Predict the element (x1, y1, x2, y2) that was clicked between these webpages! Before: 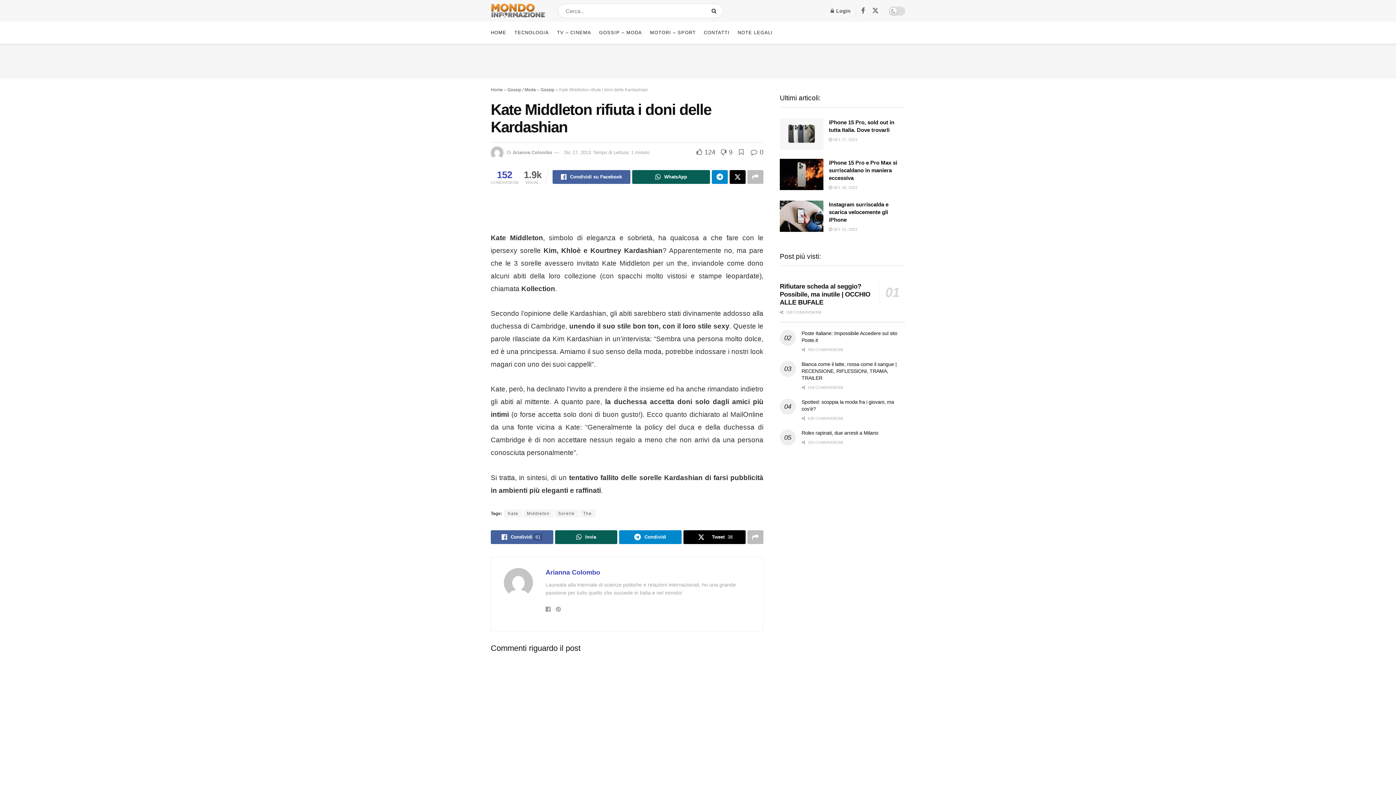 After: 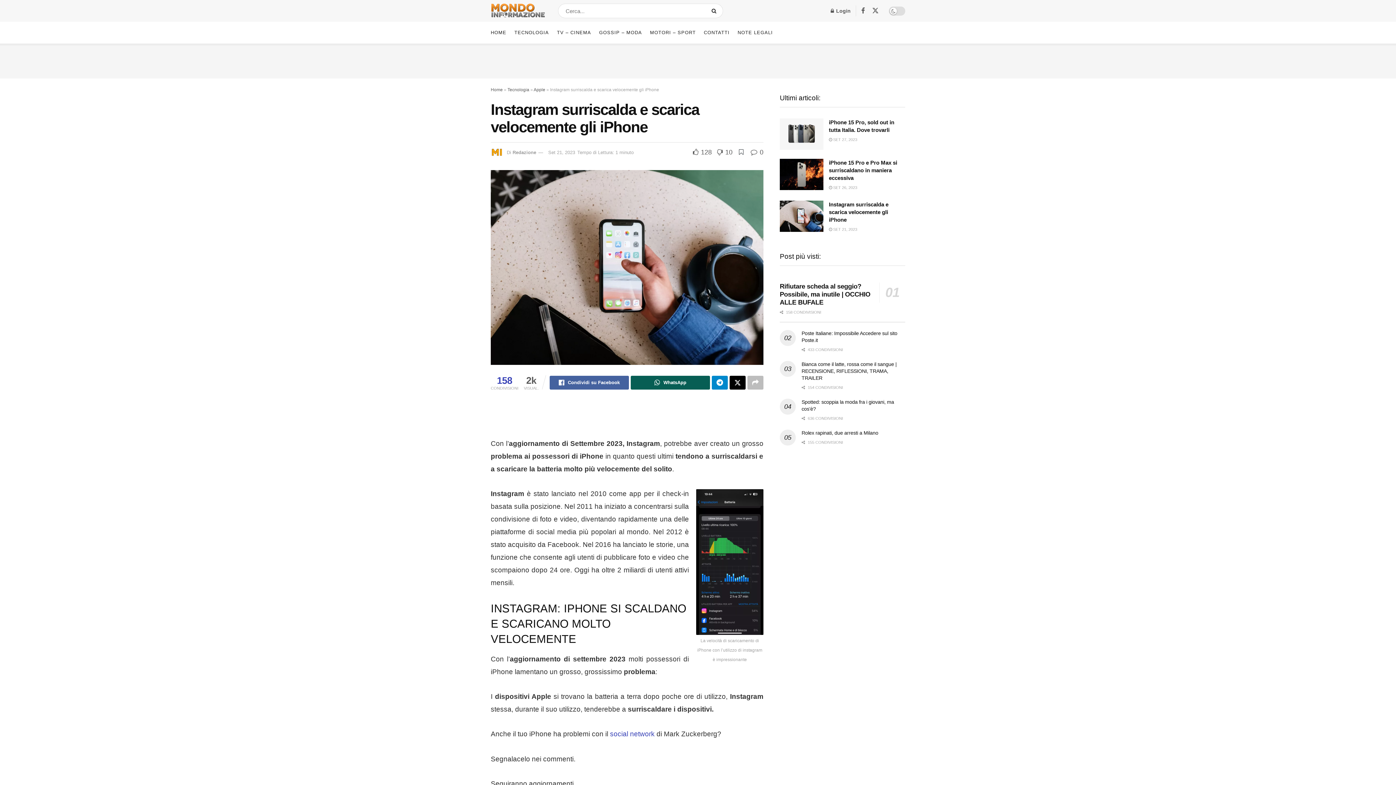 Action: bbox: (780, 200, 823, 231)